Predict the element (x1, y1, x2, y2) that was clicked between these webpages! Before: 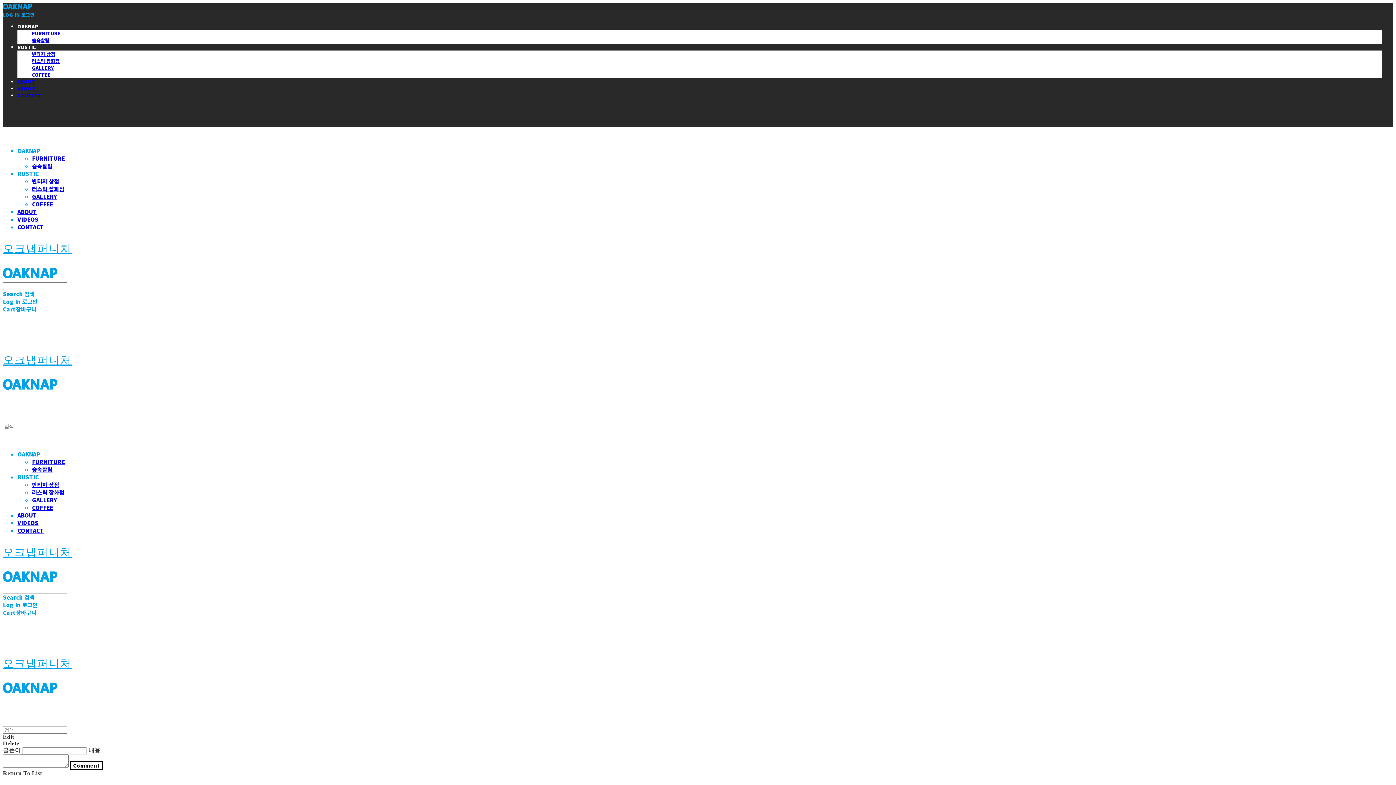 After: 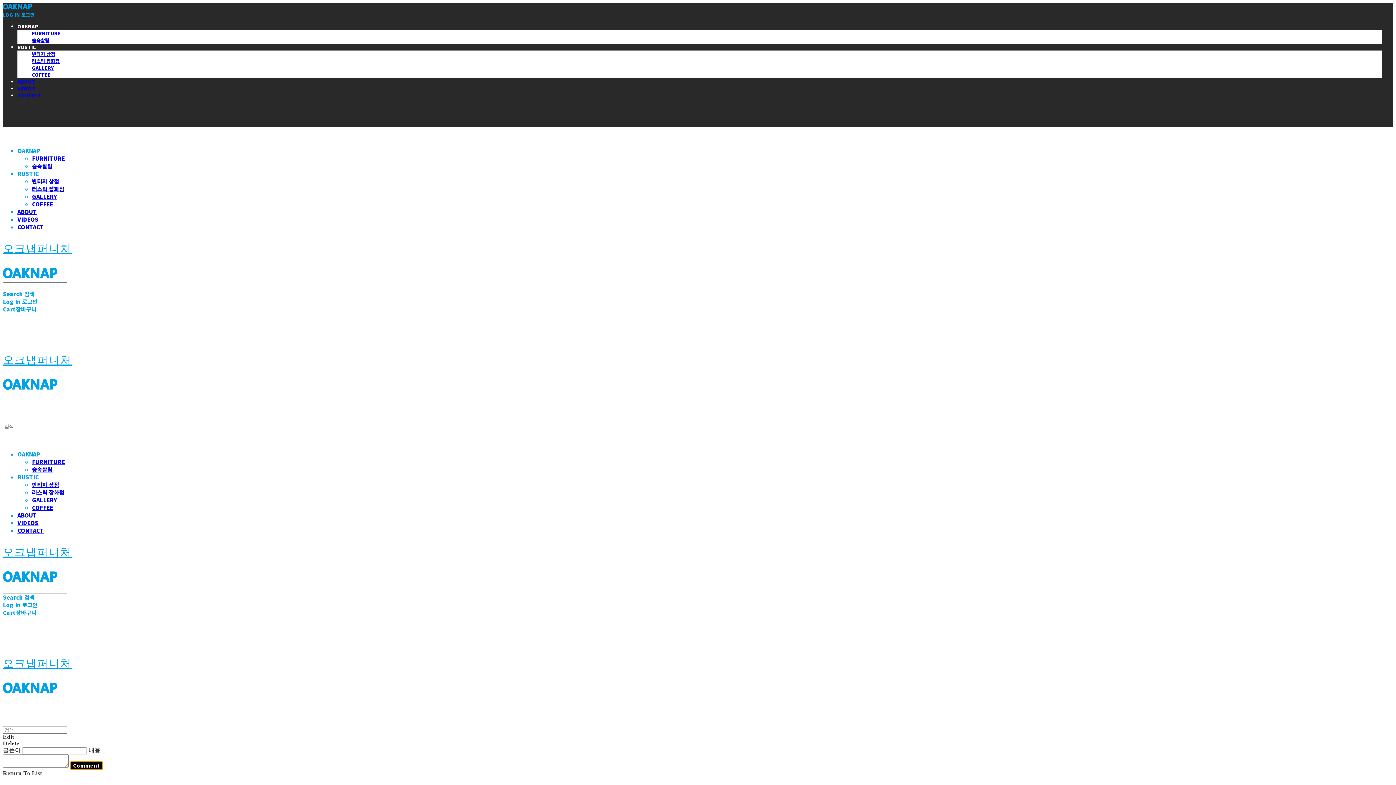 Action: label: Comment bbox: (70, 761, 102, 770)